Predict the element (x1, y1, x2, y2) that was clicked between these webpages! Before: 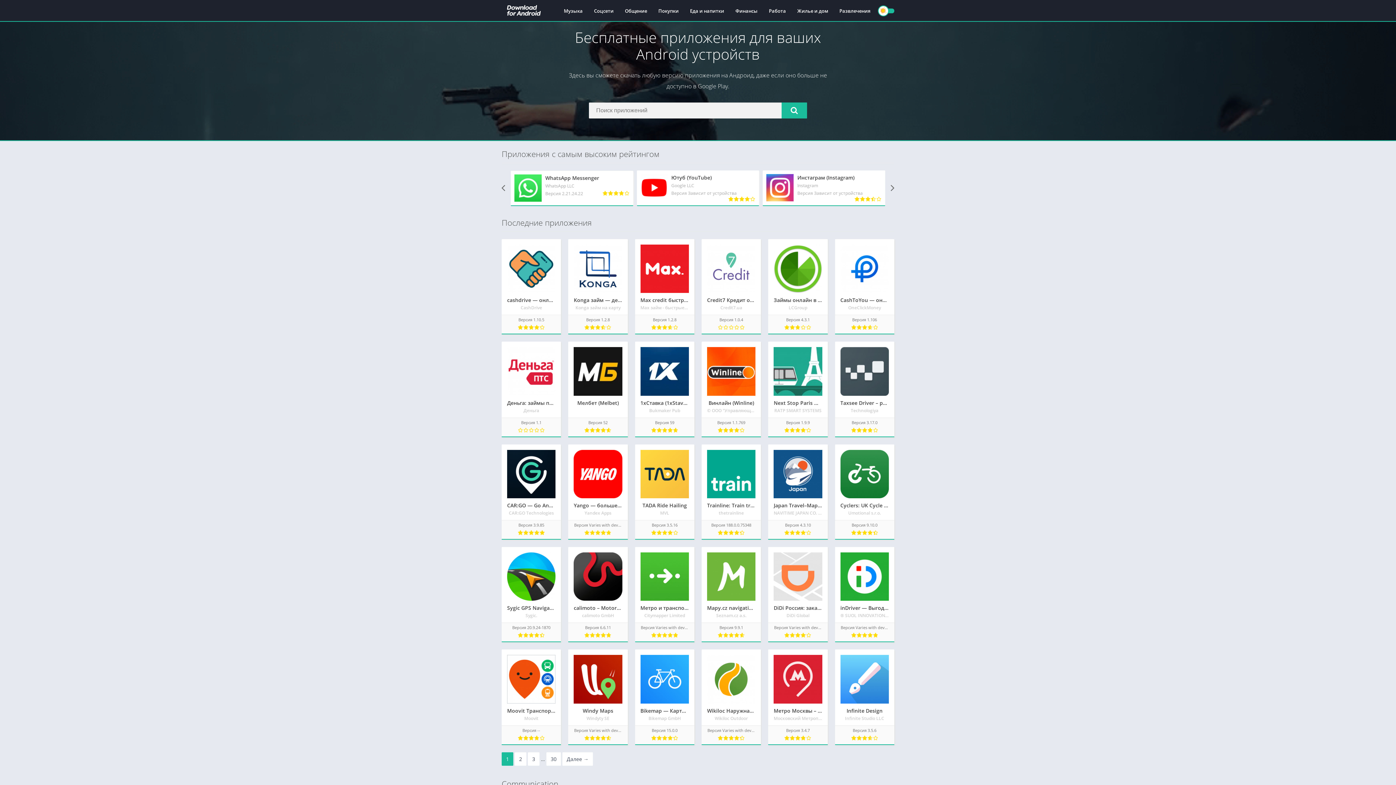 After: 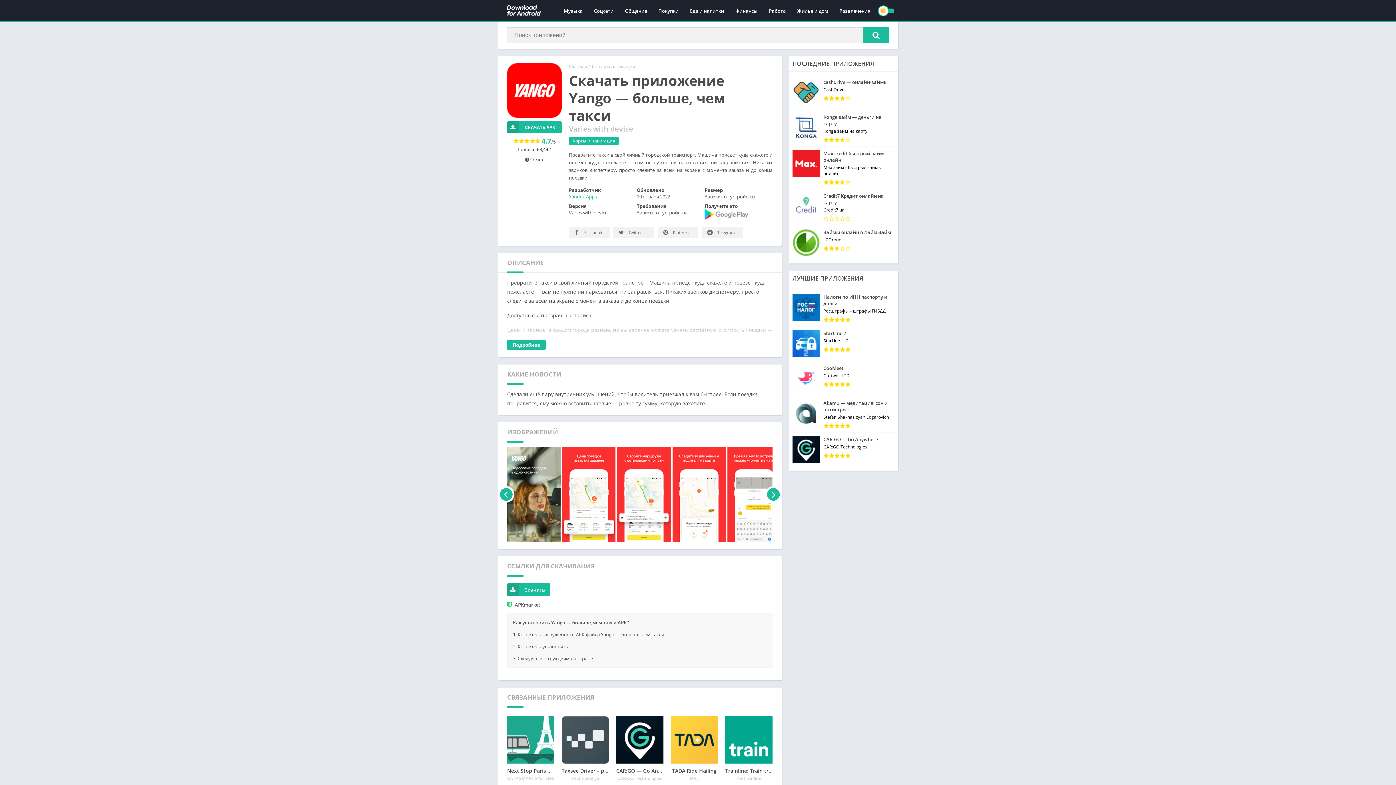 Action: bbox: (568, 444, 627, 539) label: Yango — больше, чем такси
Yandex Apps
Версия Varies with device